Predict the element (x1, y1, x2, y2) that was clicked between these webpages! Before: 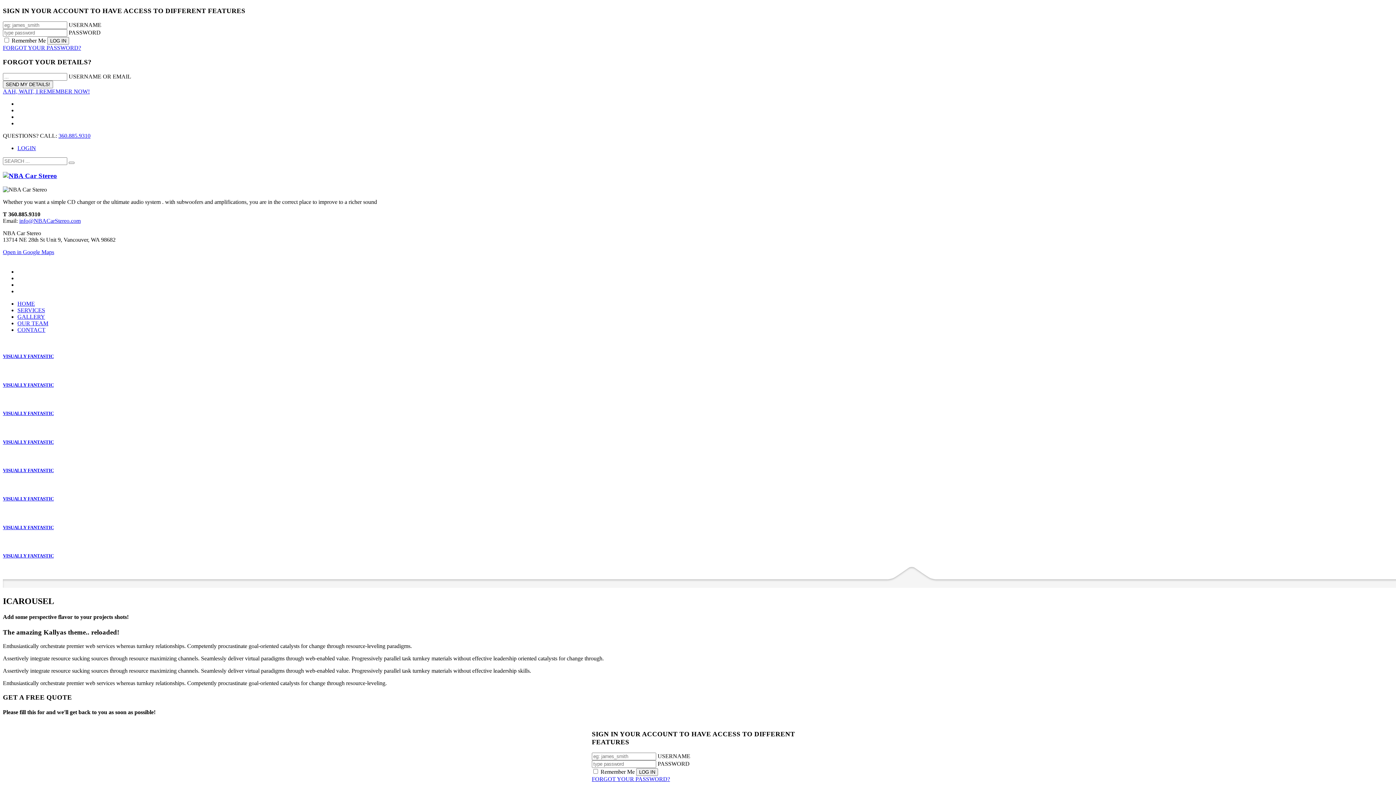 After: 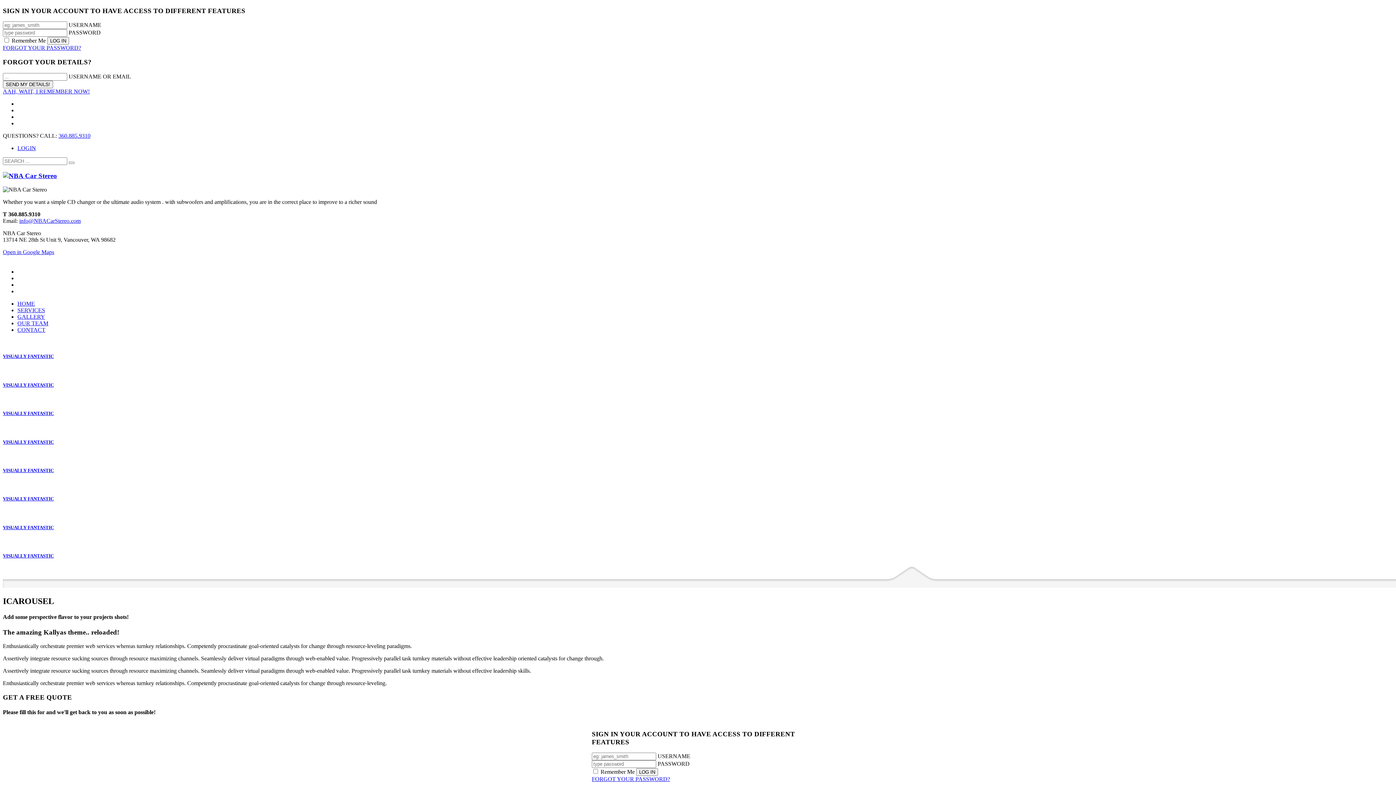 Action: bbox: (2, 553, 1393, 559) label: VISUALLY FANTASTIC